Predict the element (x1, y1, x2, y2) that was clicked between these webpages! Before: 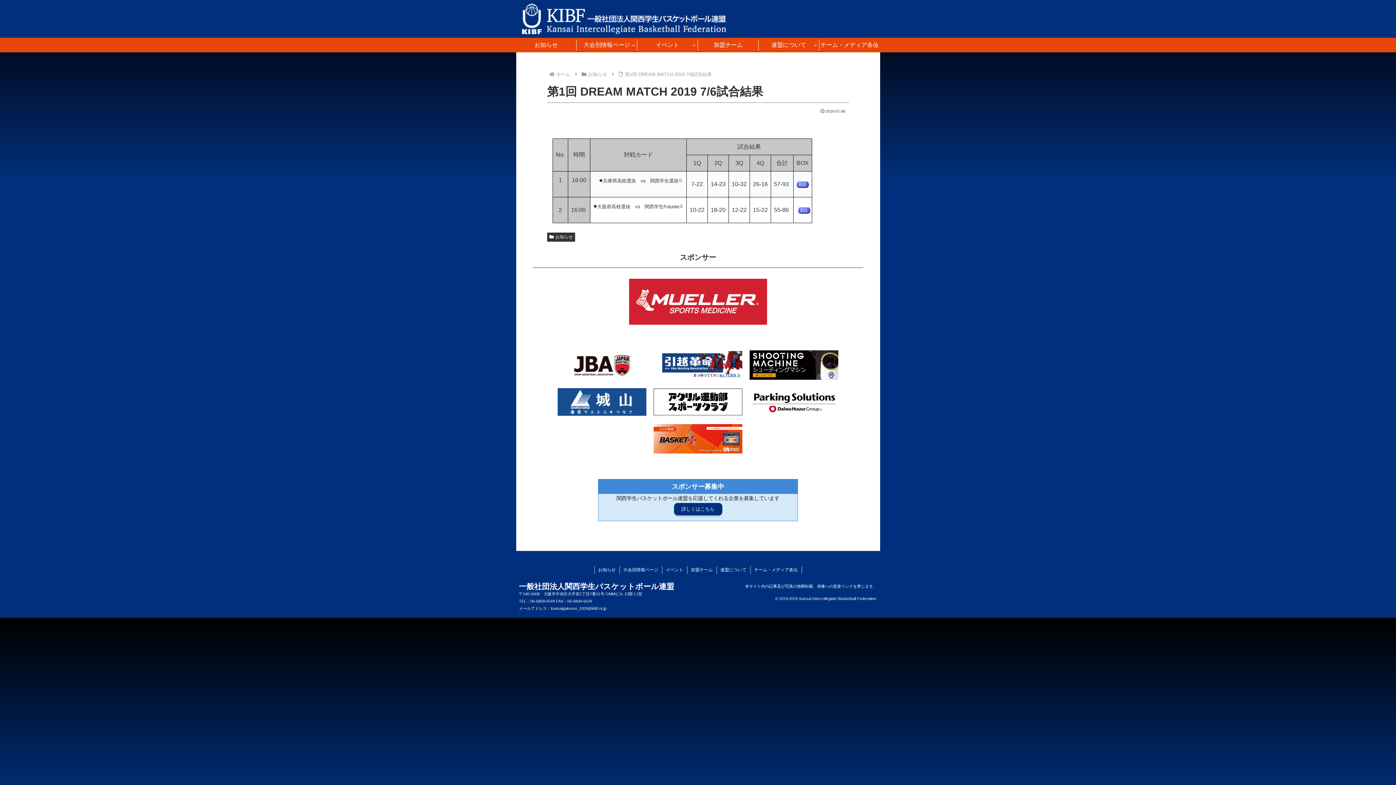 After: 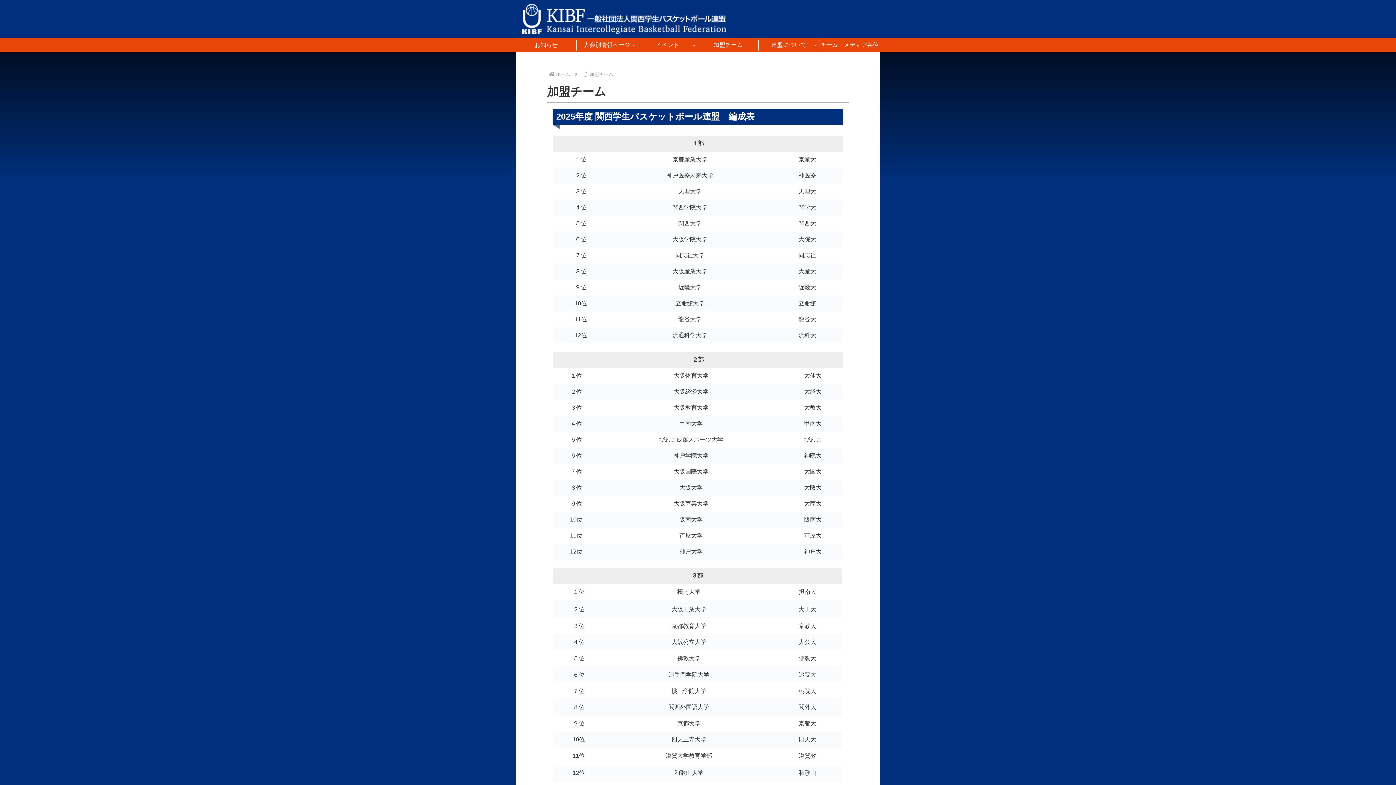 Action: bbox: (687, 566, 716, 574) label: 加盟チーム